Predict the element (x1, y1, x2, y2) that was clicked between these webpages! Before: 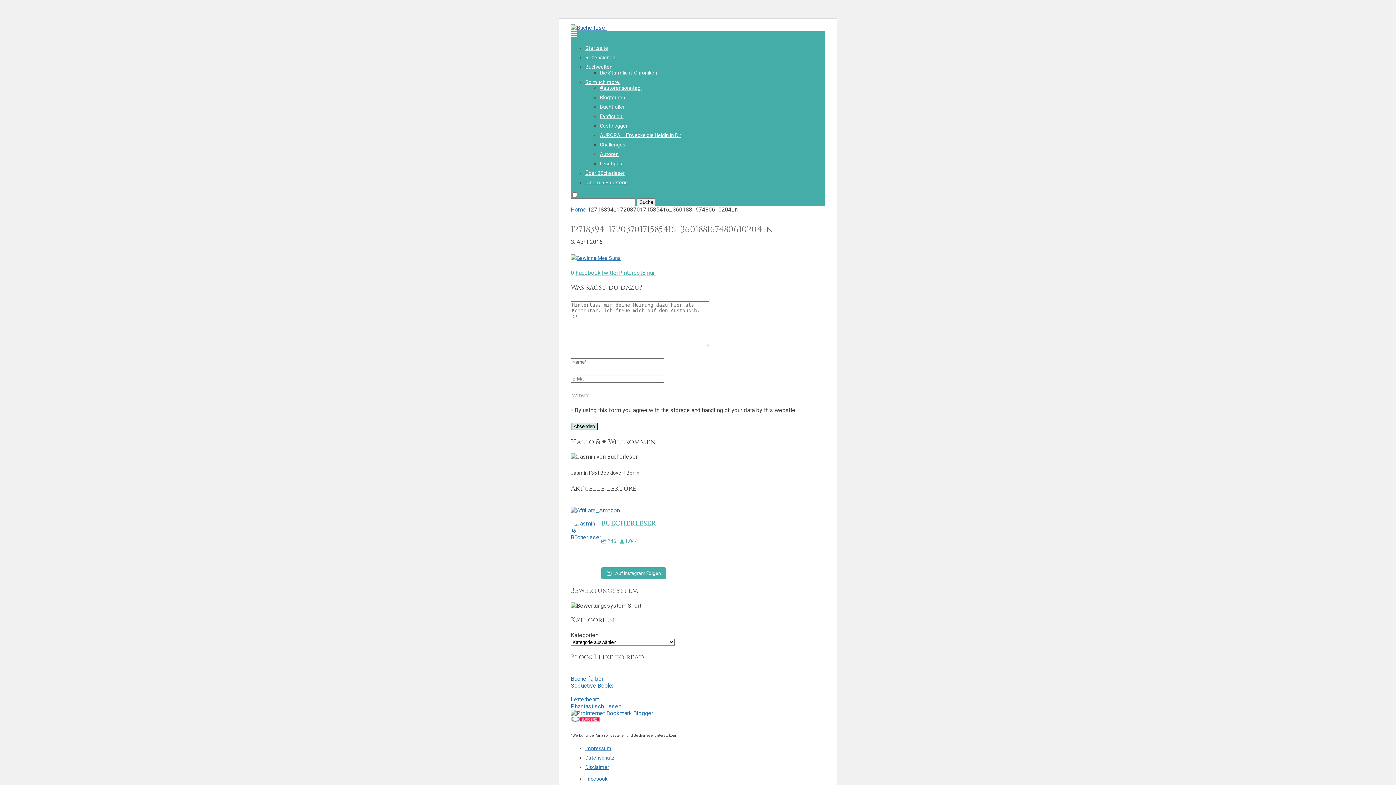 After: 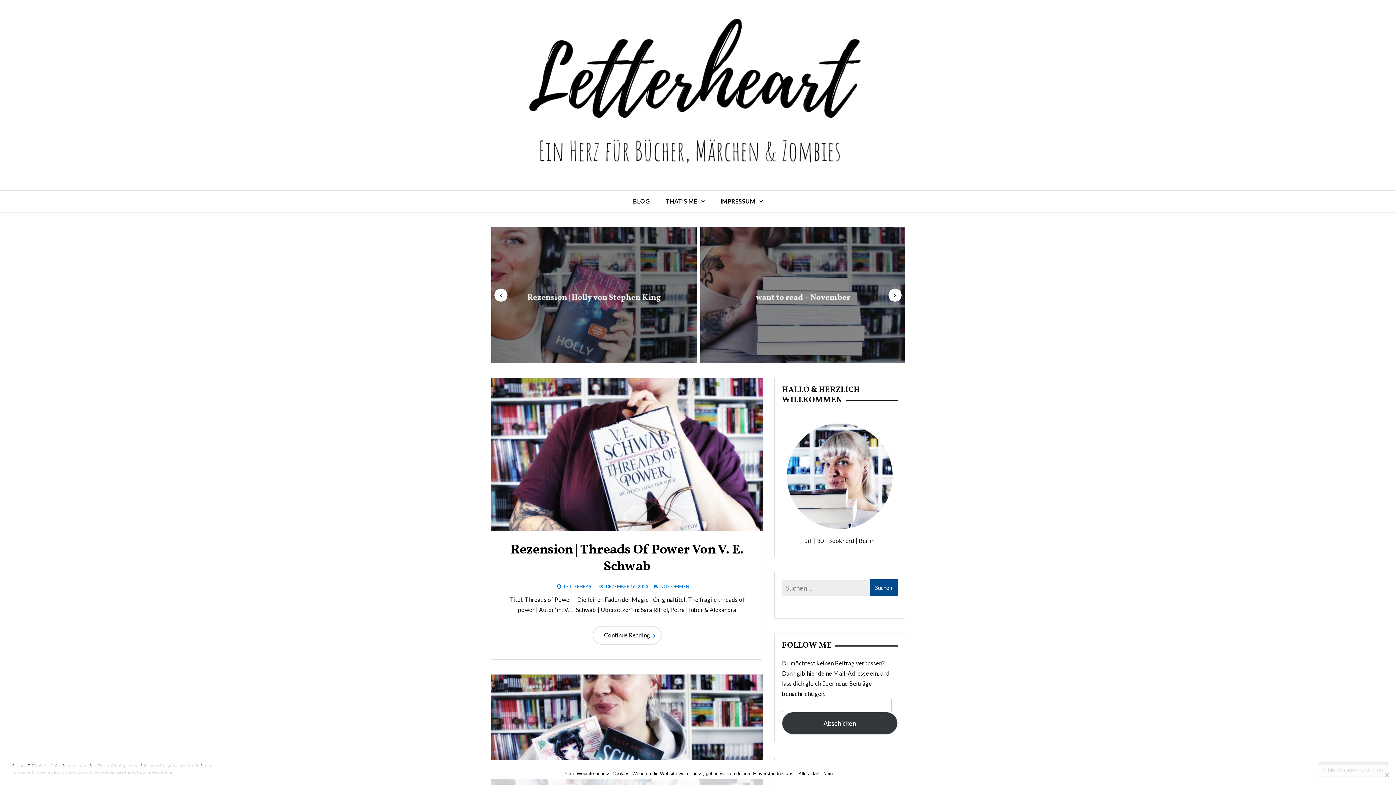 Action: bbox: (570, 696, 598, 703) label: Letterheart